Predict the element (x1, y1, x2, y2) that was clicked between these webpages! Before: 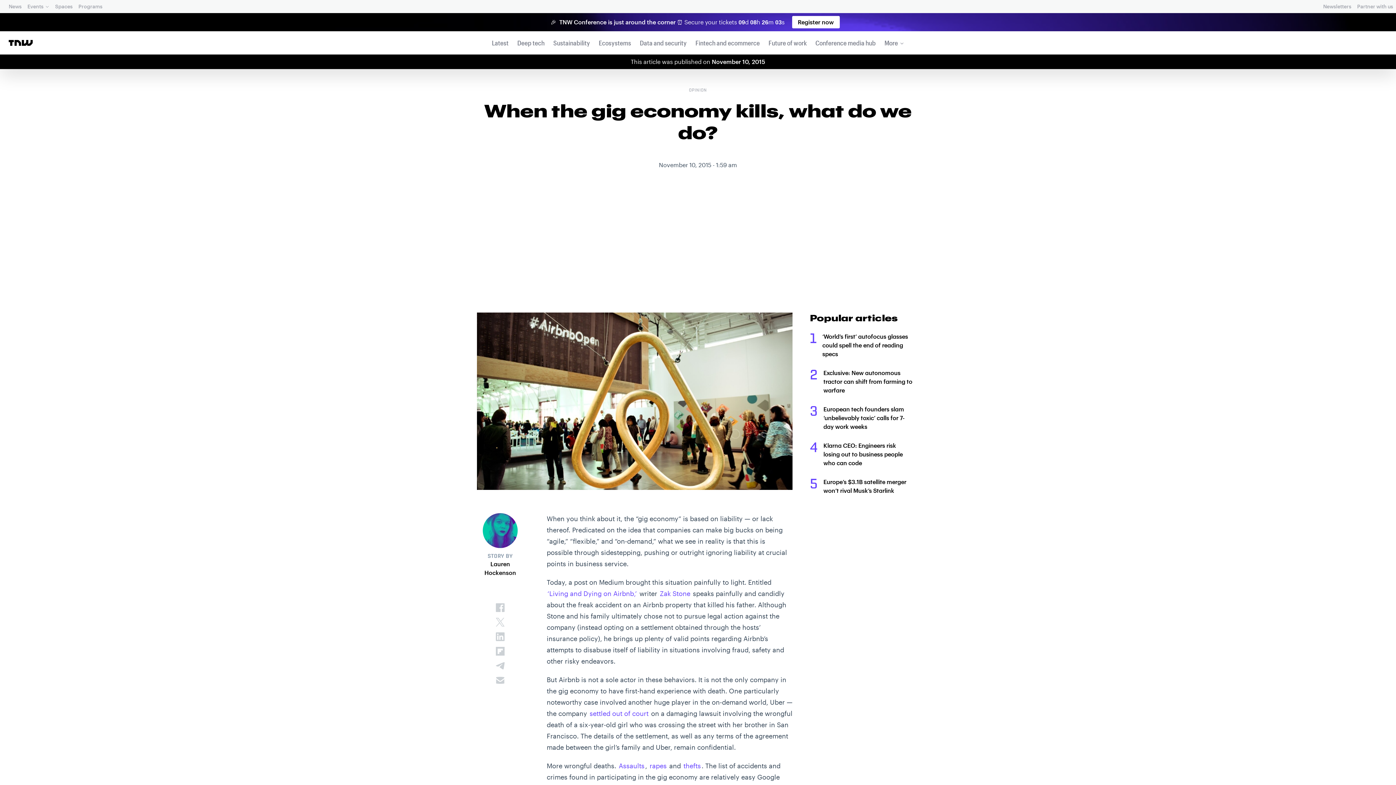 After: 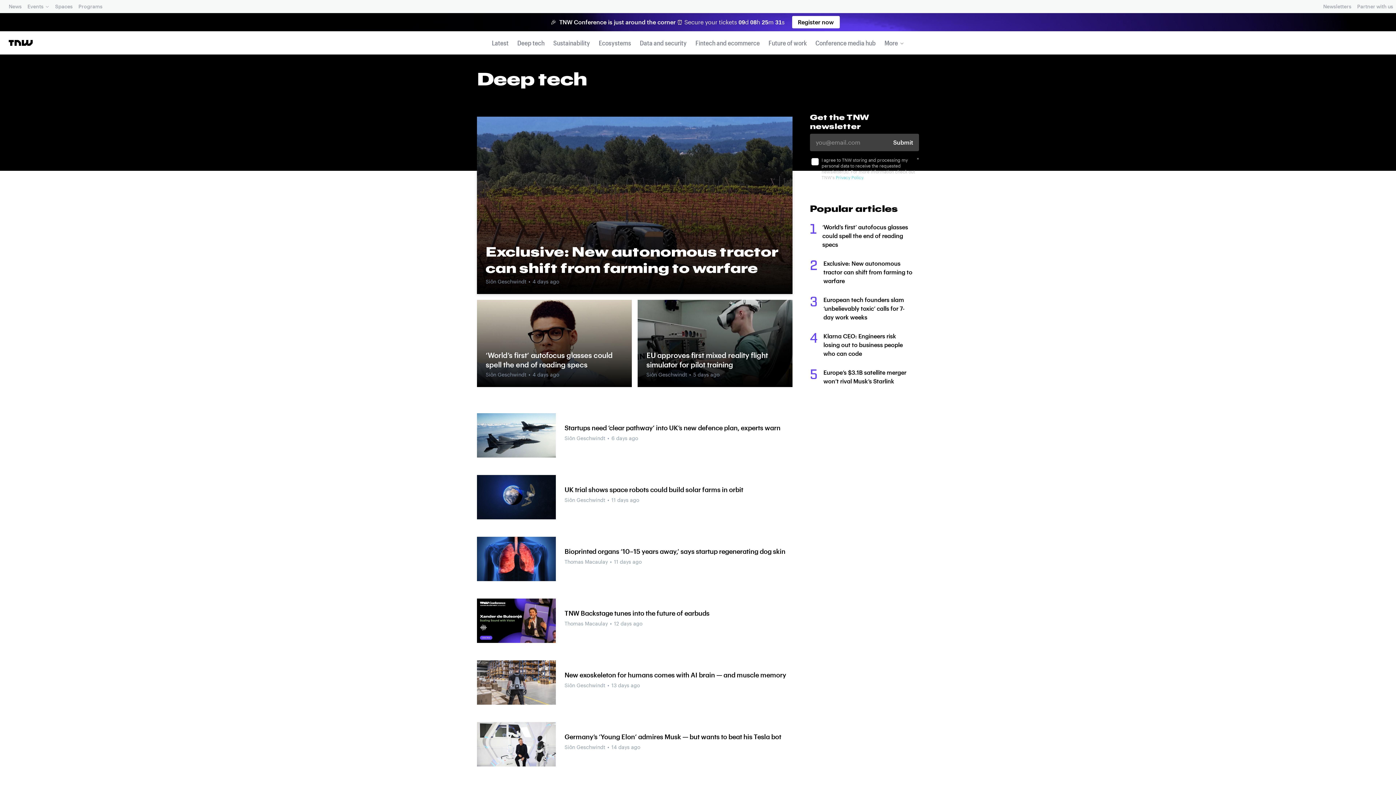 Action: label: Deep tech bbox: (515, 34, 546, 51)